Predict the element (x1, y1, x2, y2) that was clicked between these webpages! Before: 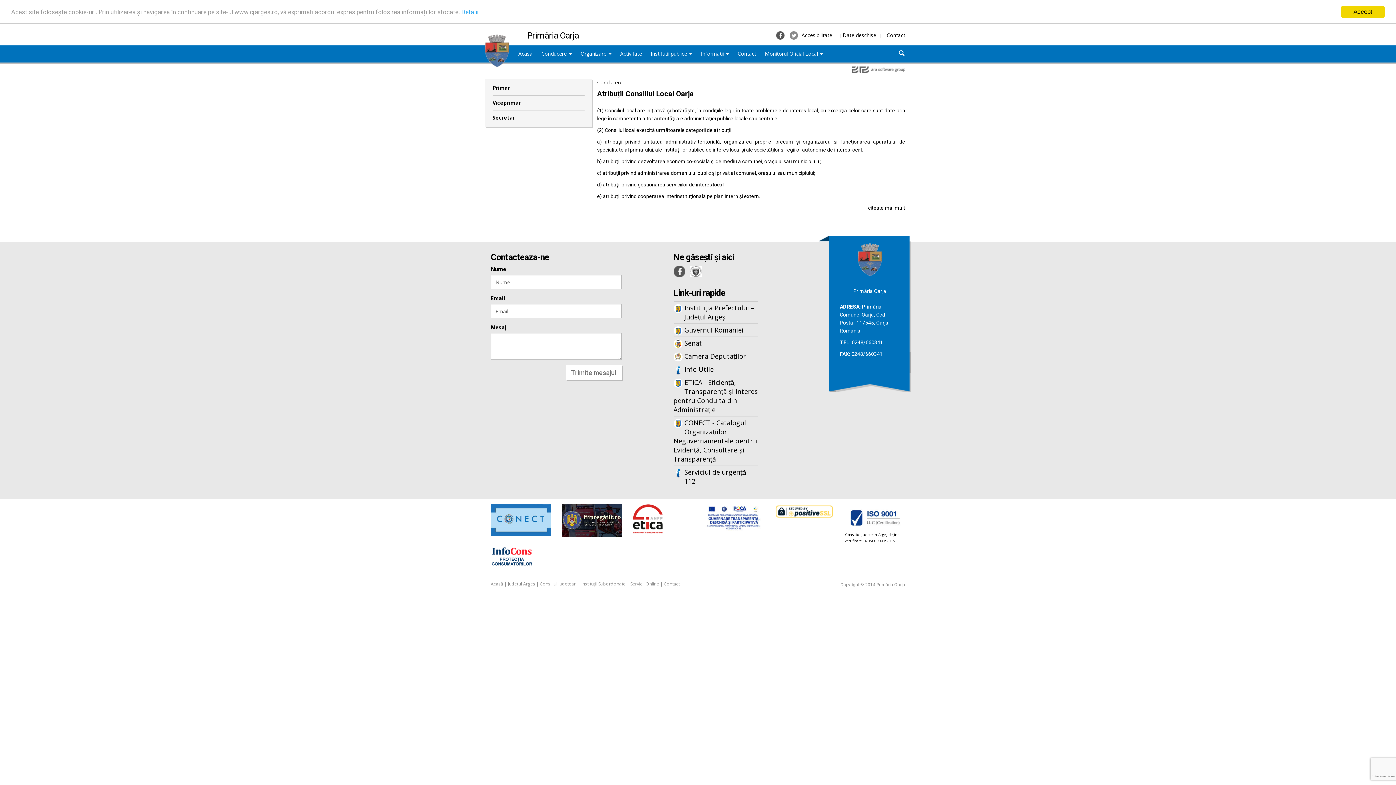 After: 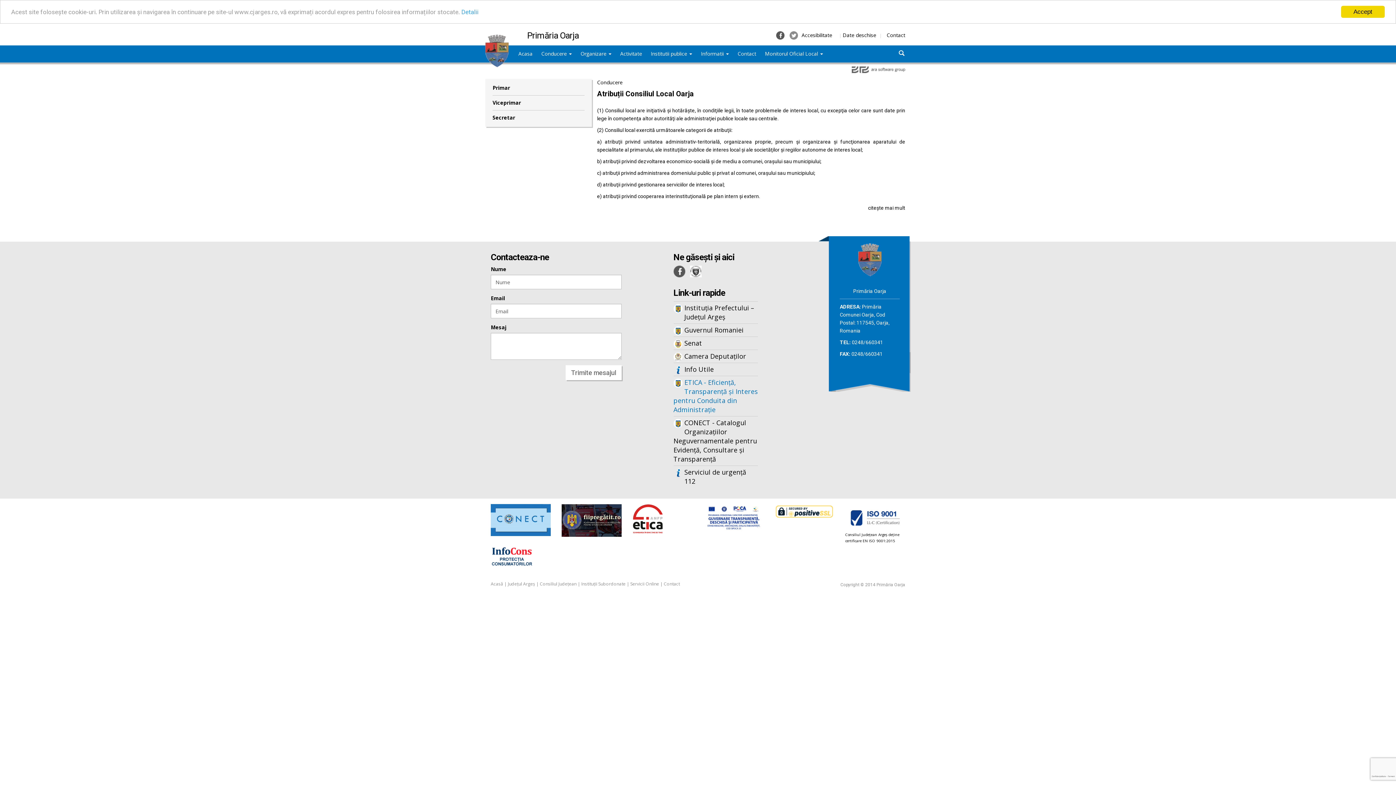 Action: label: ETICA - Eficiență, Transparență și Interes pentru Conduita din Administrație bbox: (673, 376, 758, 416)